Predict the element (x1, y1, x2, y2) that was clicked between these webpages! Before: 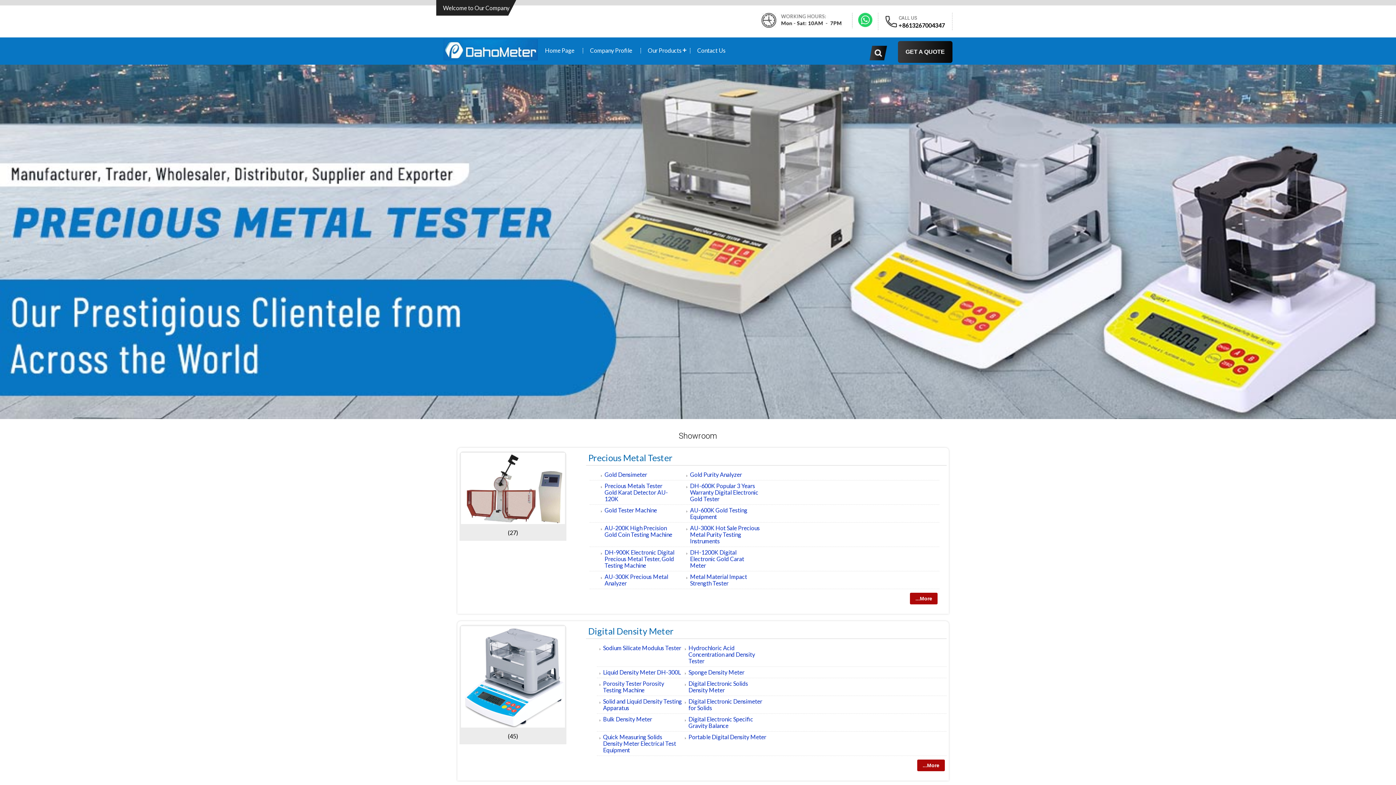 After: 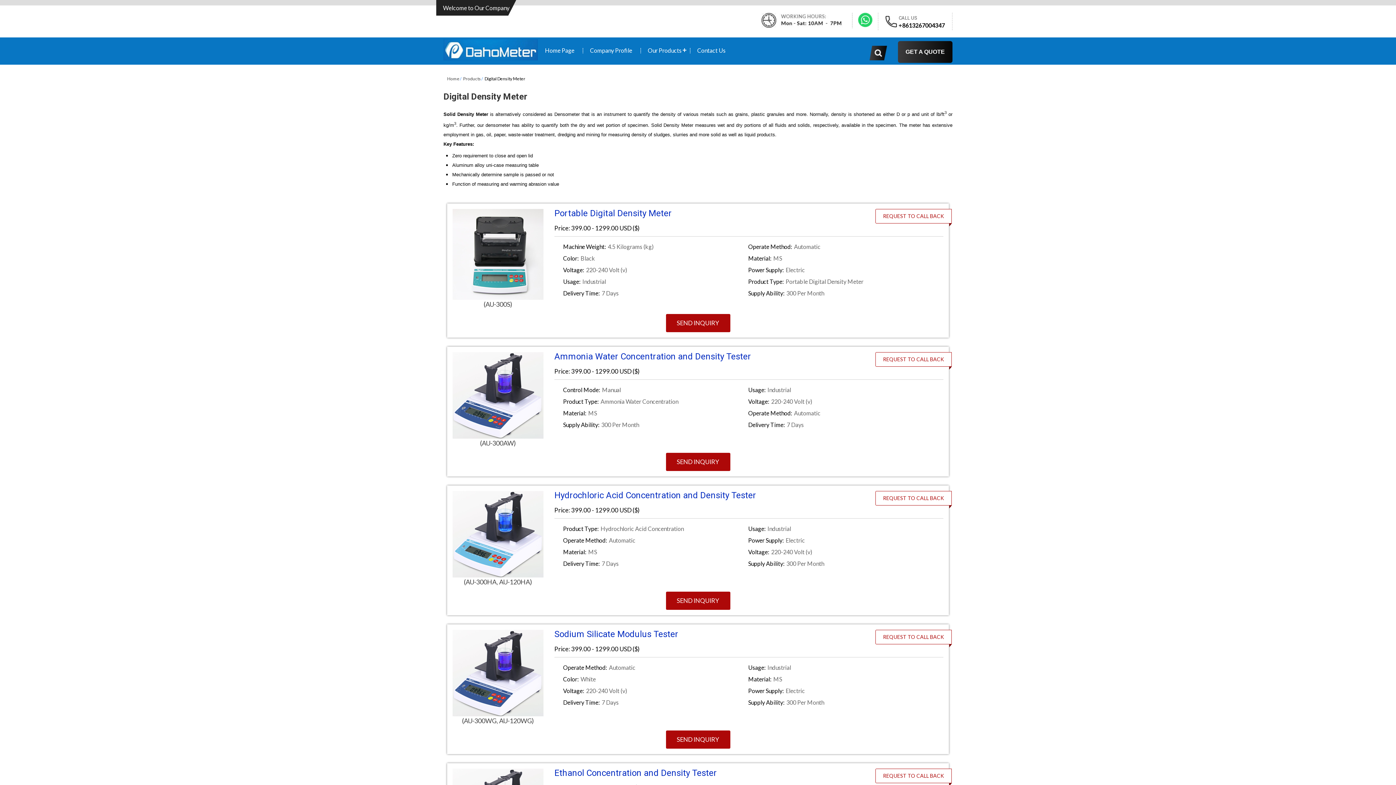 Action: label: Digital Density Meter bbox: (588, 626, 673, 636)